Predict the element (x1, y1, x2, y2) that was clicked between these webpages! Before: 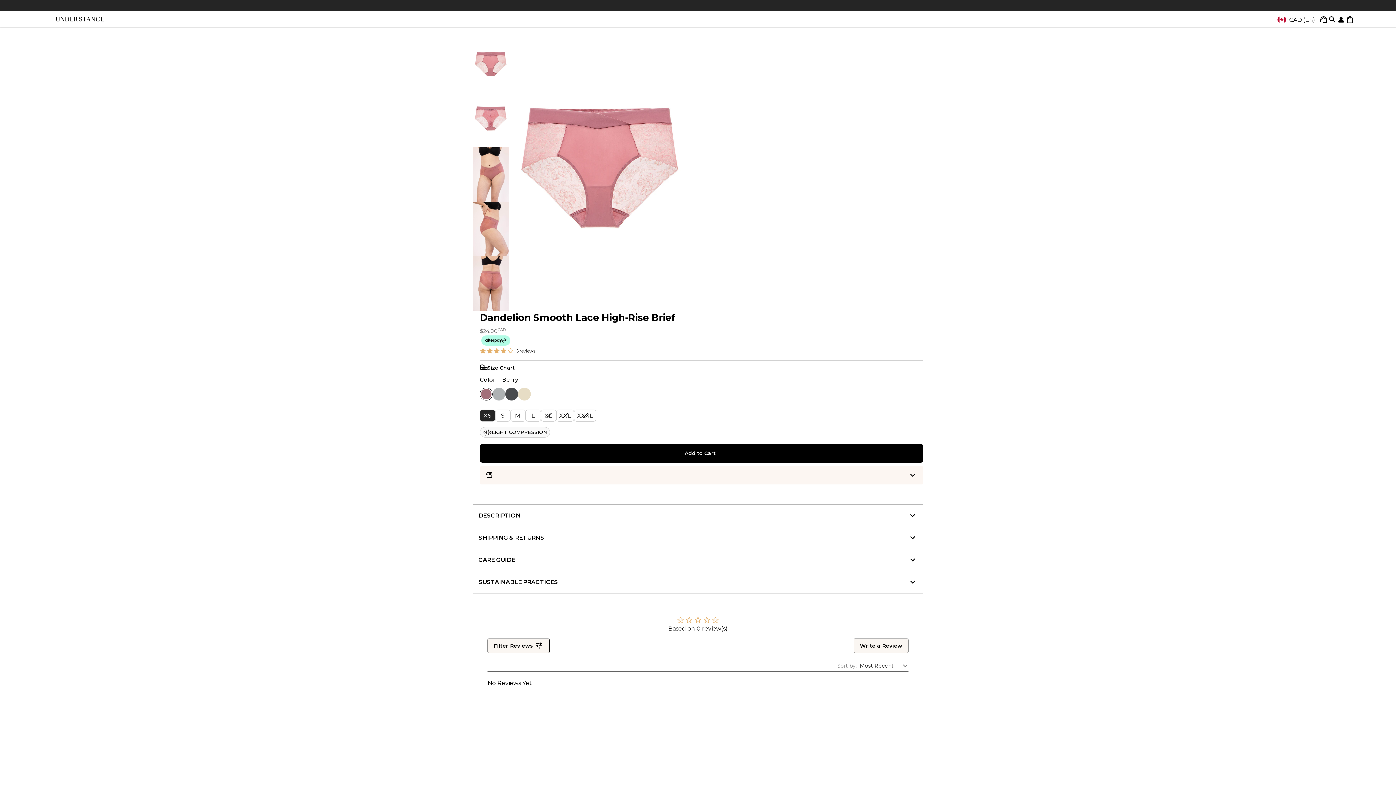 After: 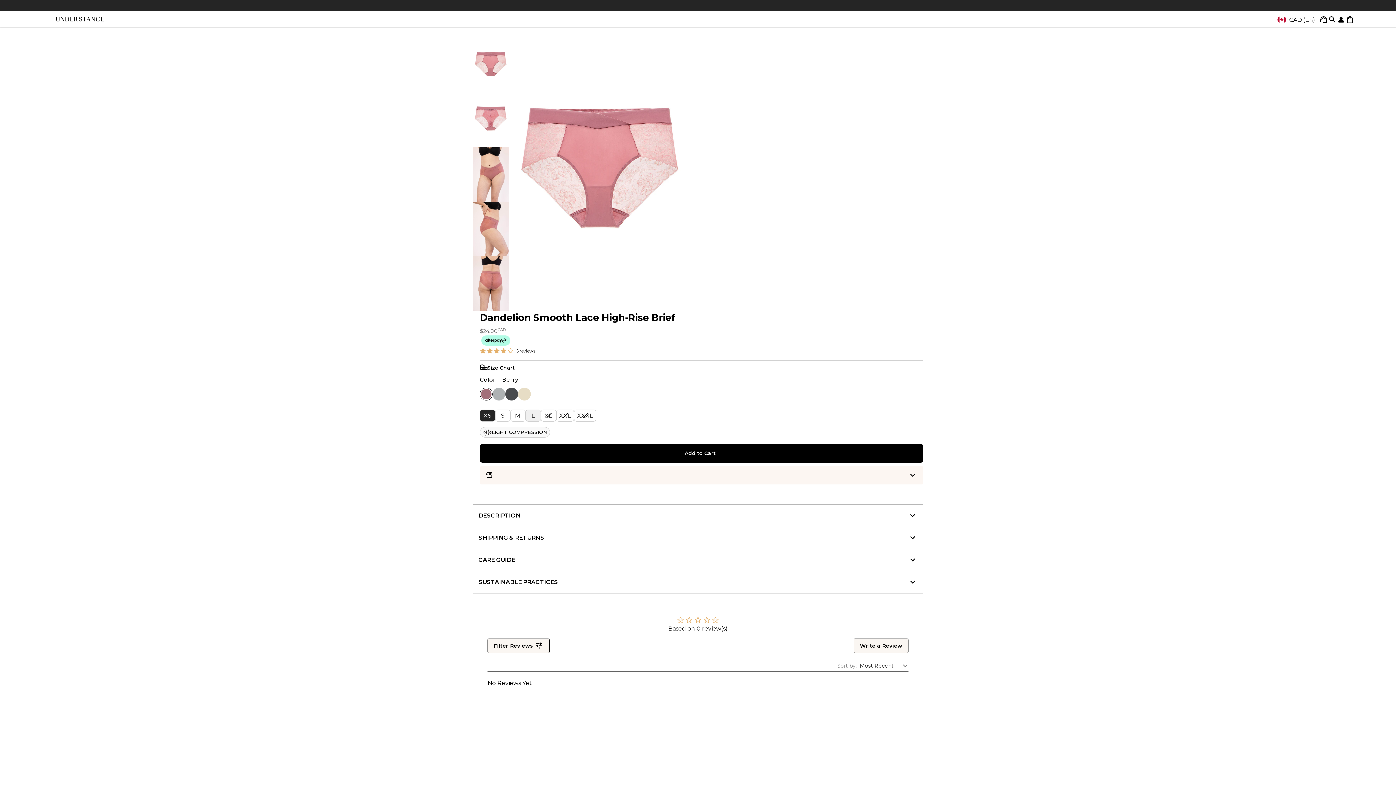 Action: bbox: (525, 409, 541, 421) label: L